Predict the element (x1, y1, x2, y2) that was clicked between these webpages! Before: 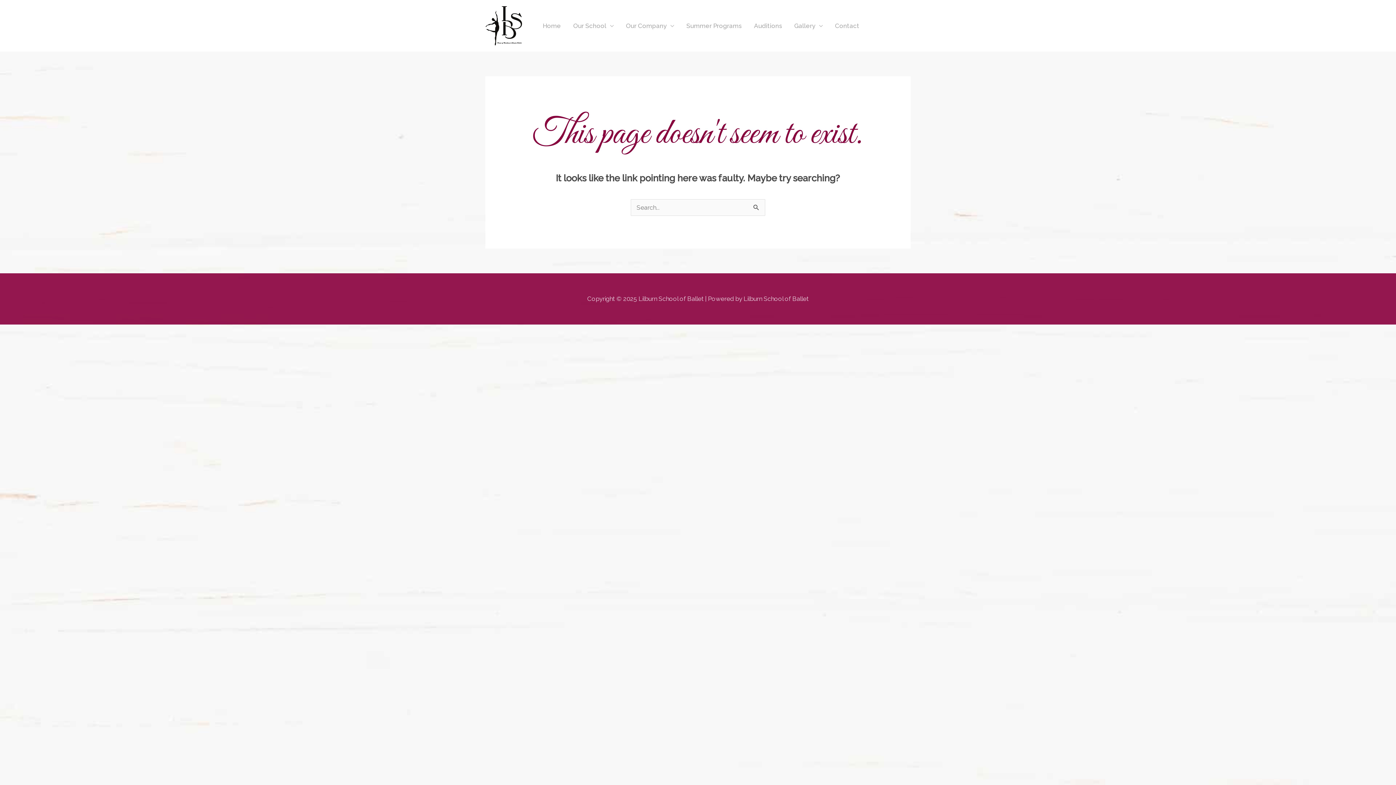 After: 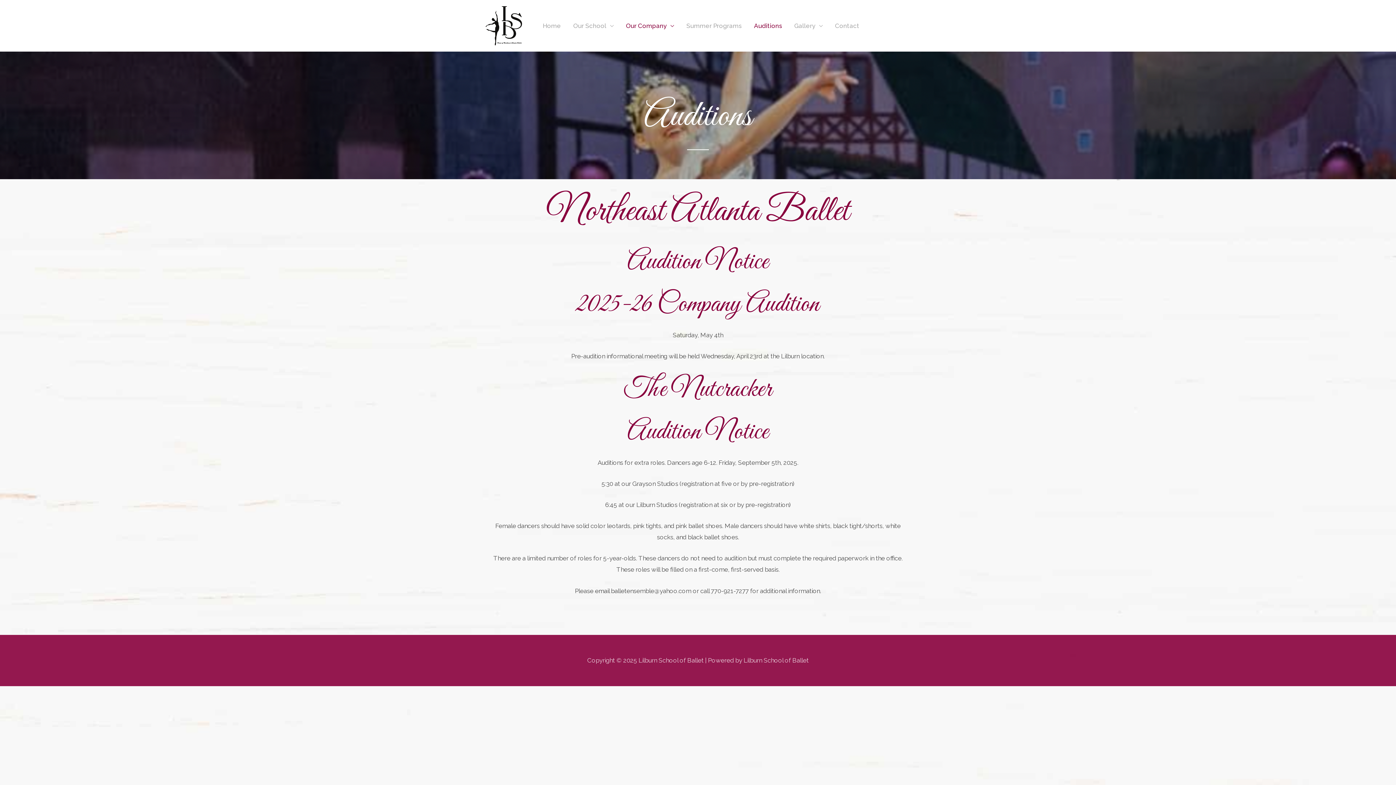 Action: bbox: (748, 11, 788, 40) label: Auditions